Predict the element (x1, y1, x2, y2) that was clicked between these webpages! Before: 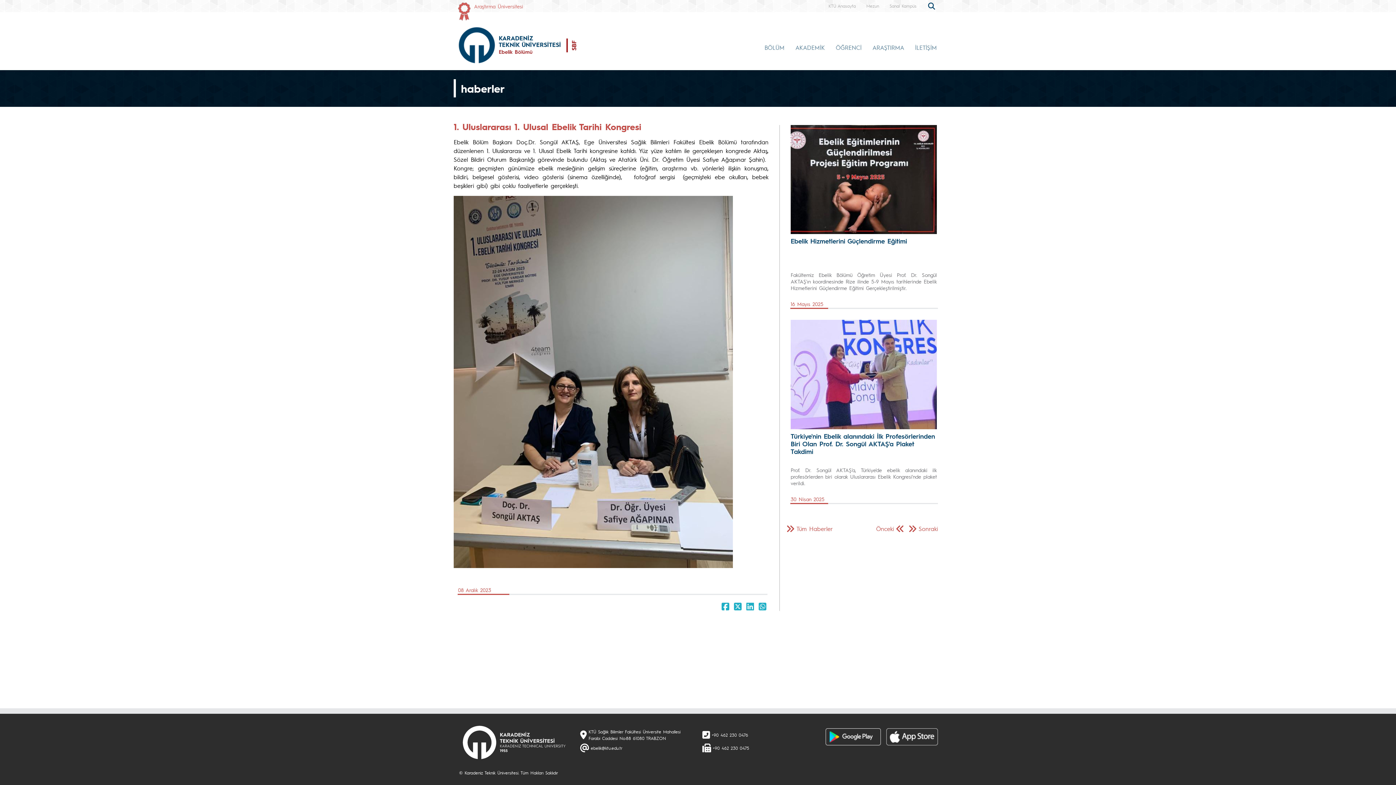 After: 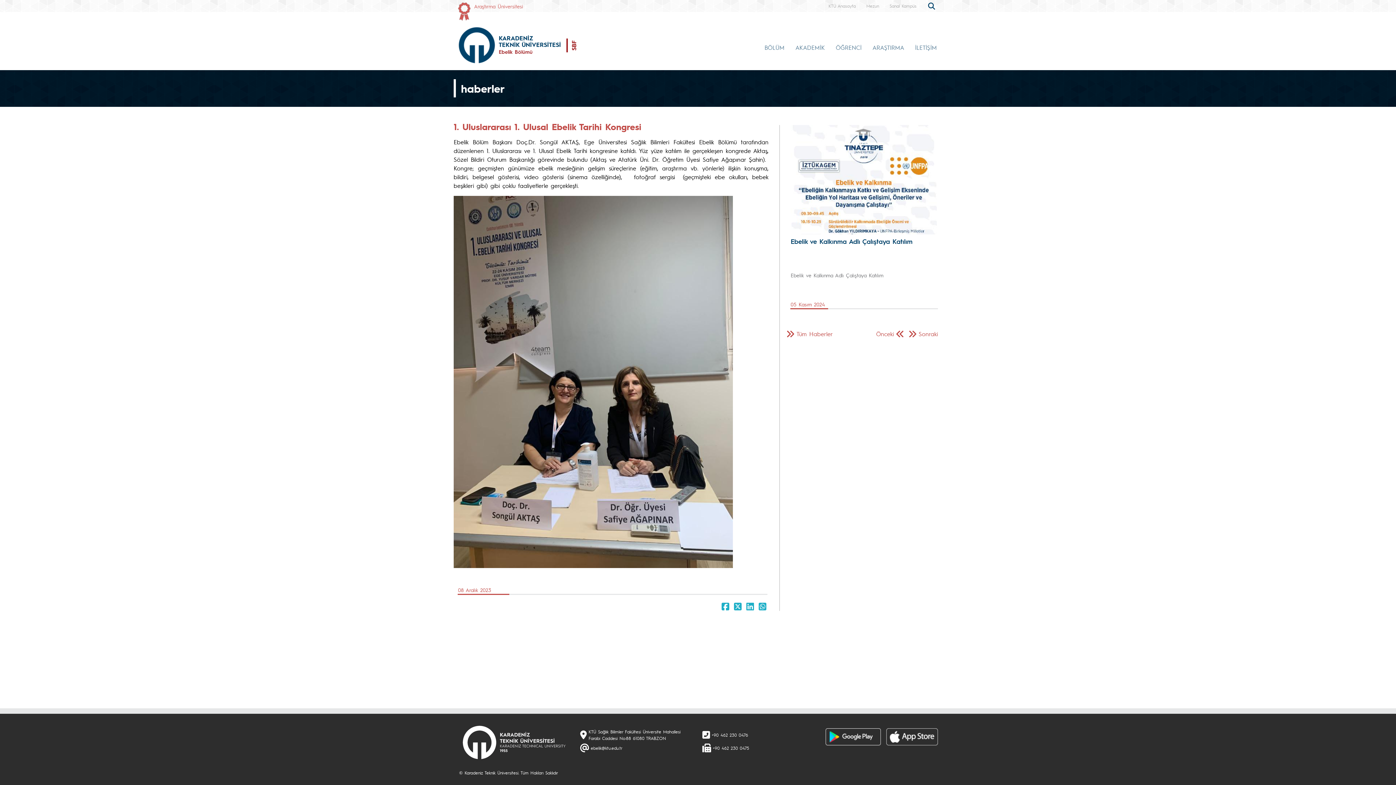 Action: bbox: (876, 524, 894, 533) label: Önceki